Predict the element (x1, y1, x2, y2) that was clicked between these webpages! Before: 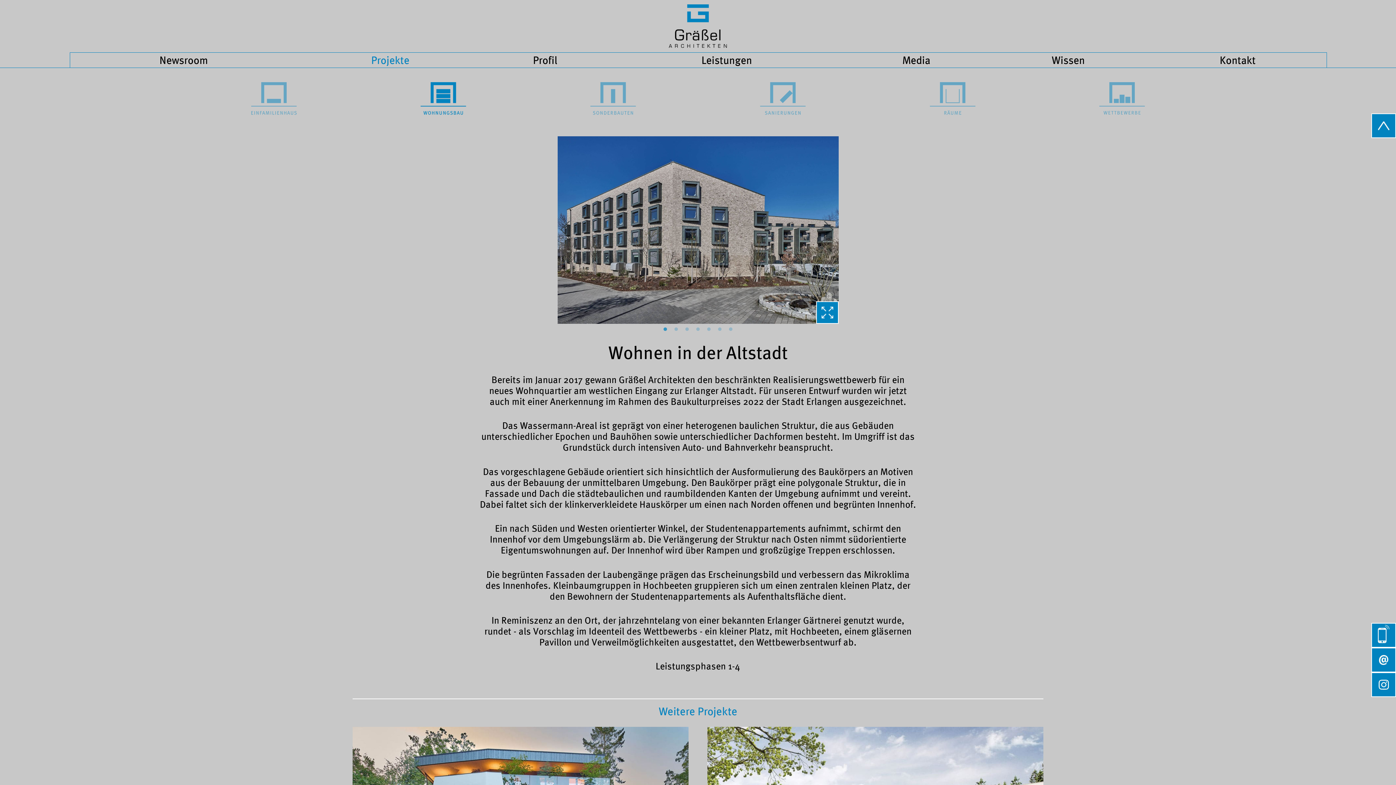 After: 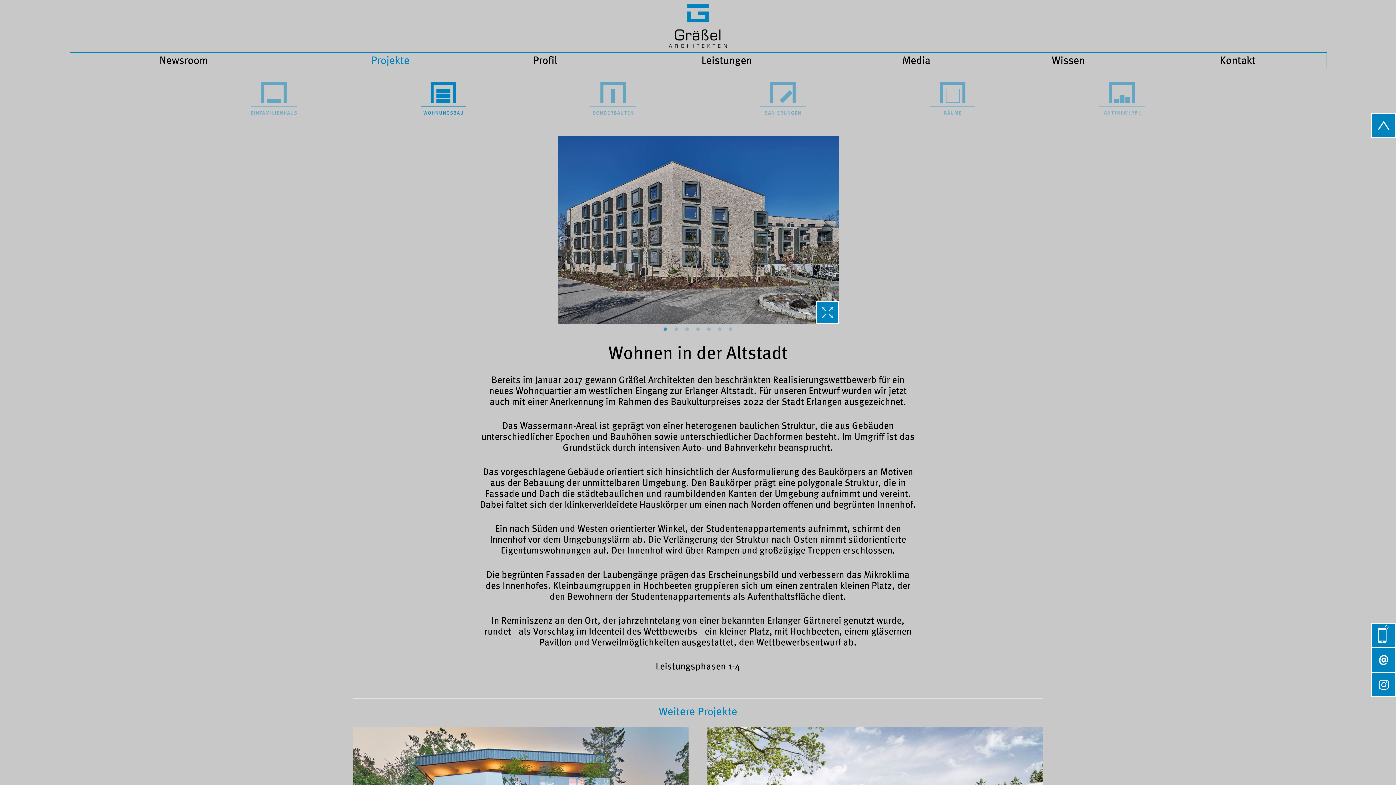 Action: bbox: (1372, 648, 1395, 672)